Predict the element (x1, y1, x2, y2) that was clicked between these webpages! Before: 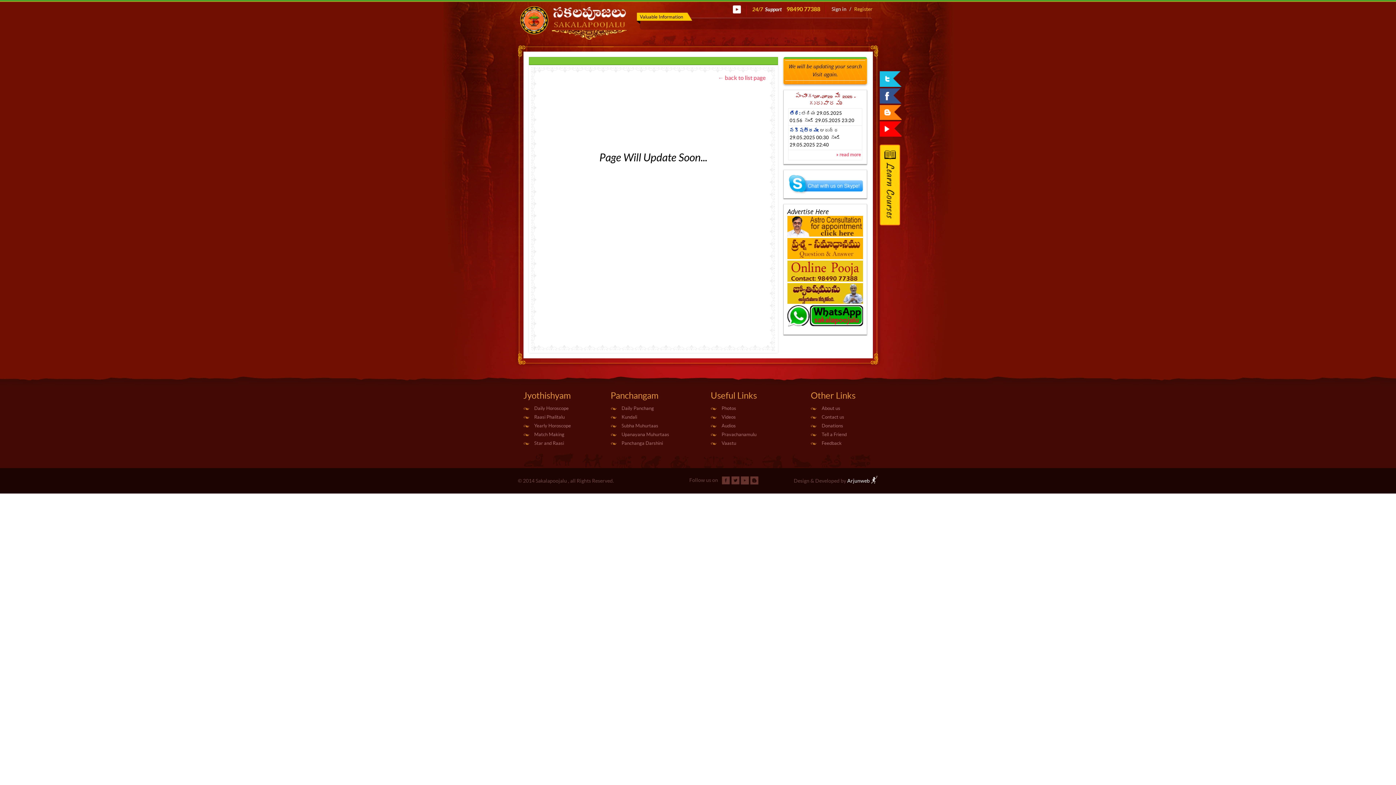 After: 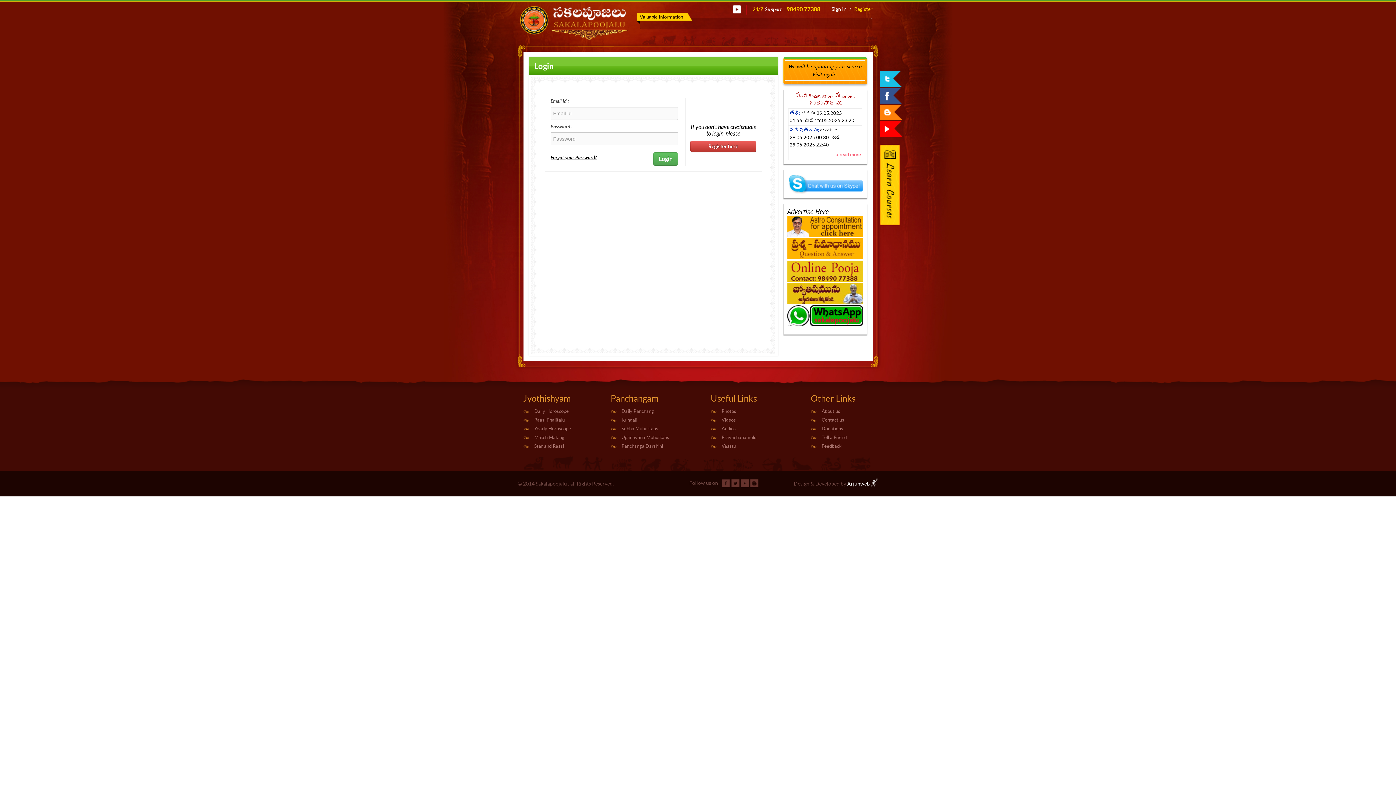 Action: label: Sign in bbox: (831, 6, 846, 12)